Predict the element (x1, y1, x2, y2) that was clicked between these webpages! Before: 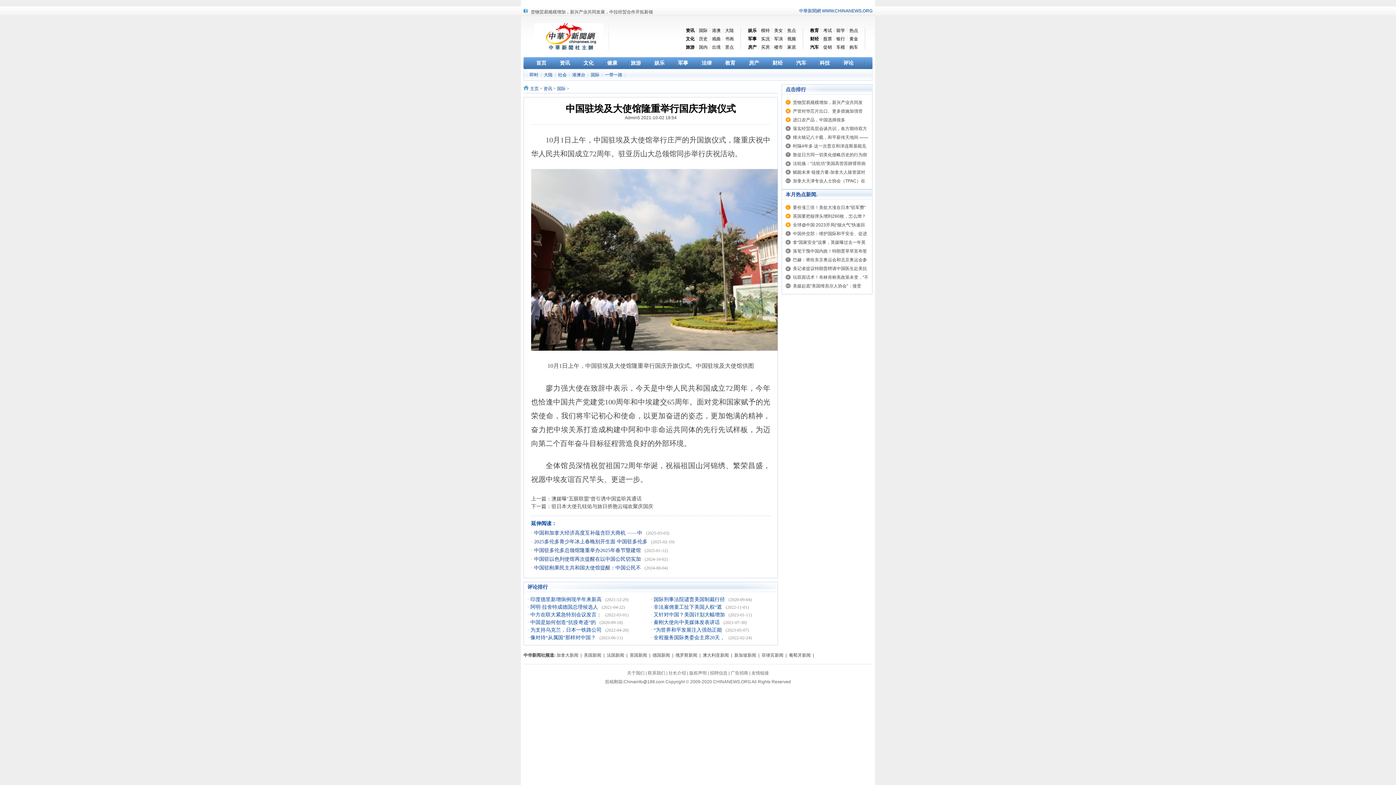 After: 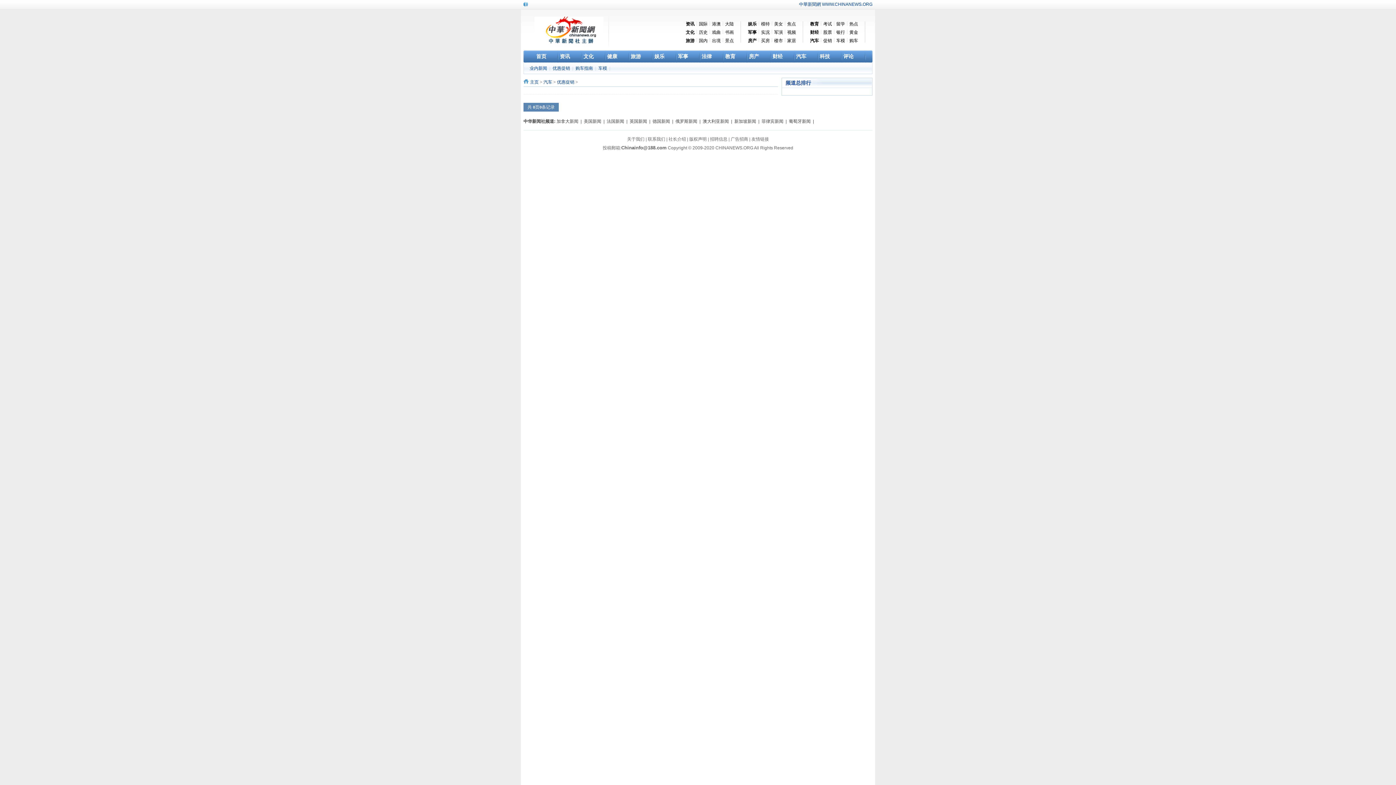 Action: bbox: (823, 44, 832, 49) label: 促销